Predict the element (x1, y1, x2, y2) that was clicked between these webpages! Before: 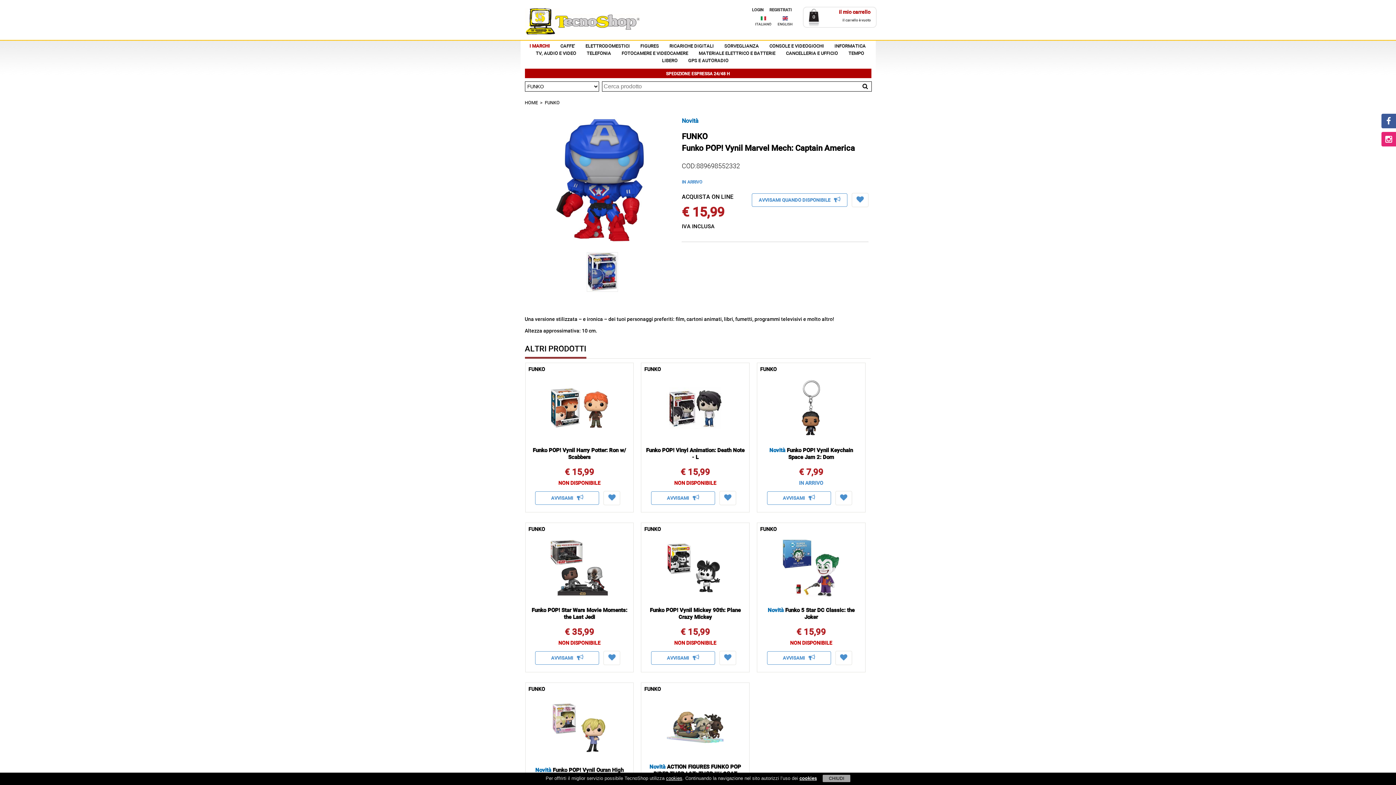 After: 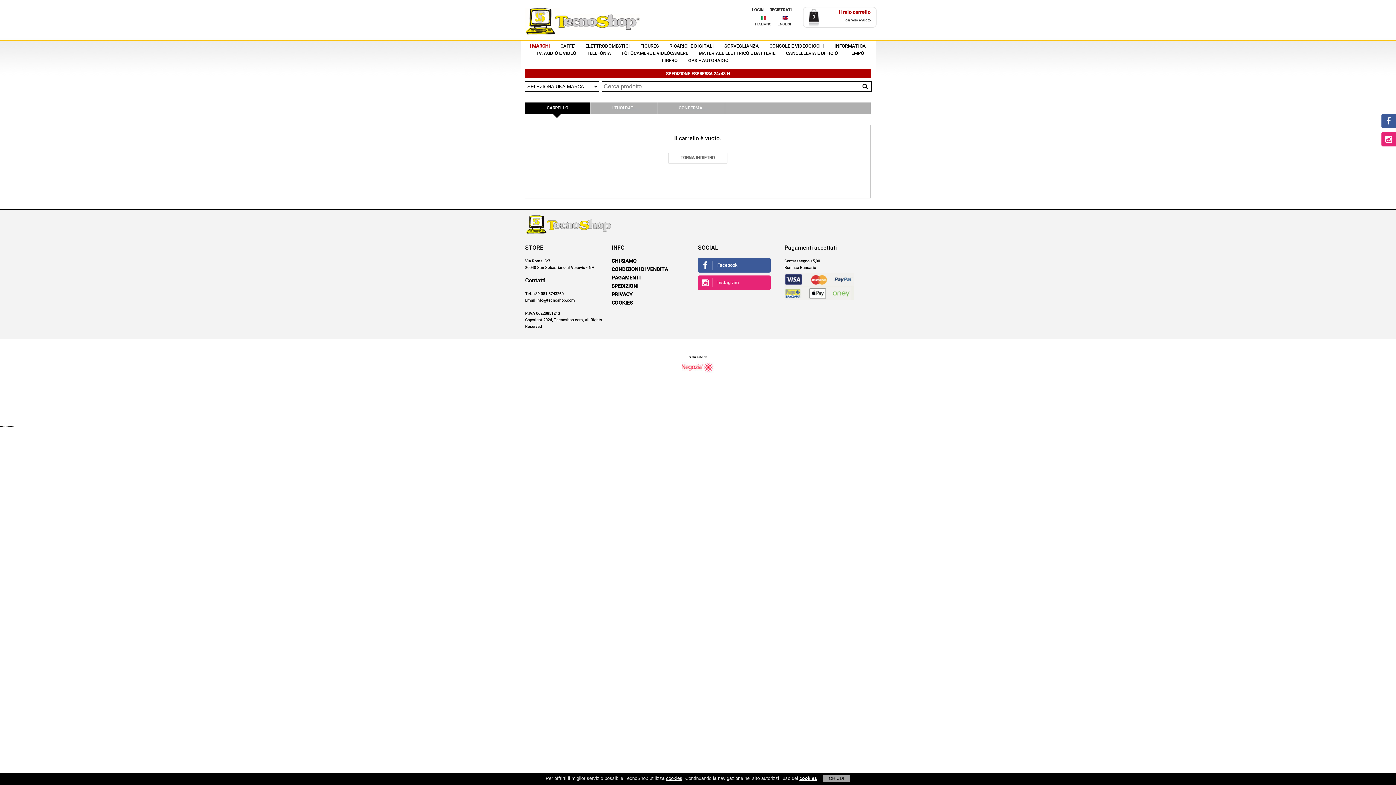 Action: bbox: (802, 6, 875, 28) label: il mio carrello
0
il carrello è vuoto